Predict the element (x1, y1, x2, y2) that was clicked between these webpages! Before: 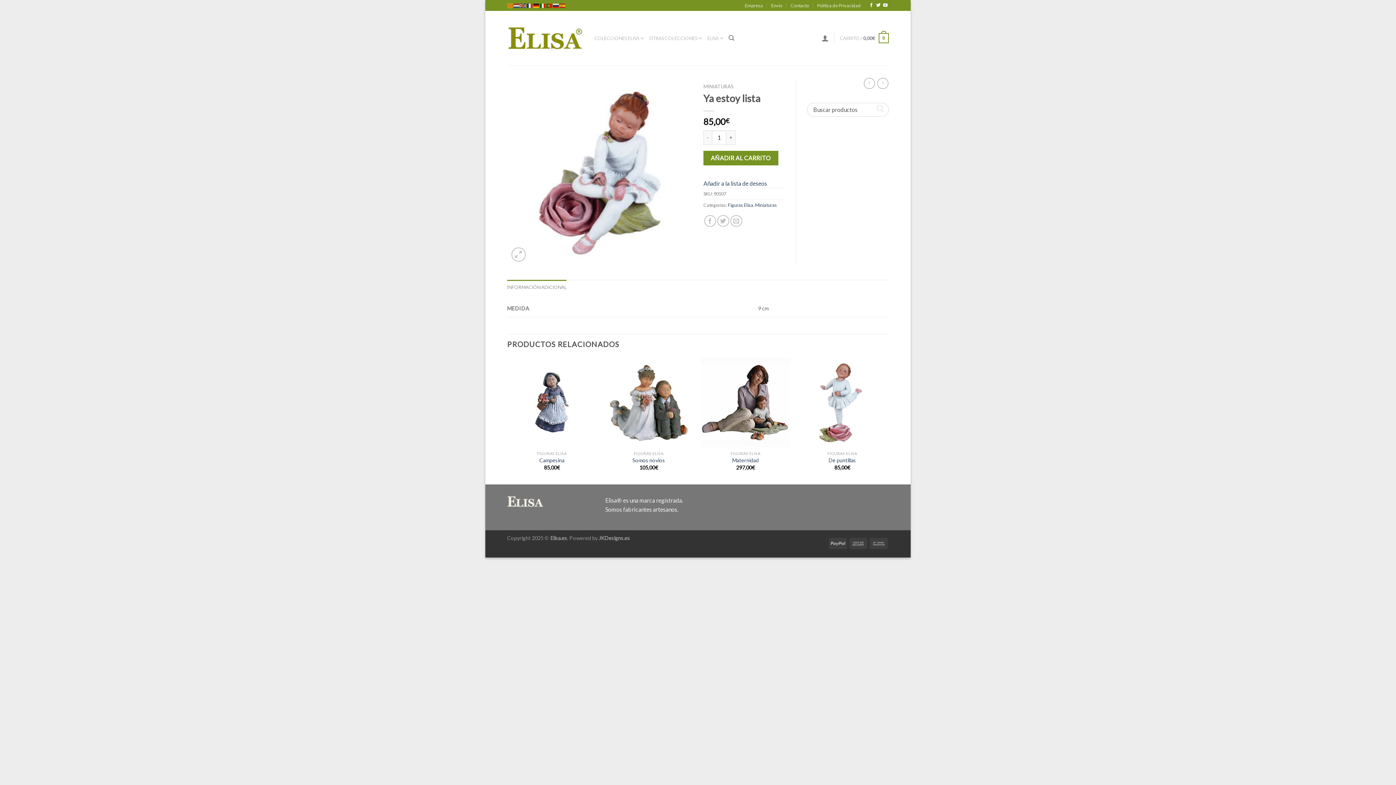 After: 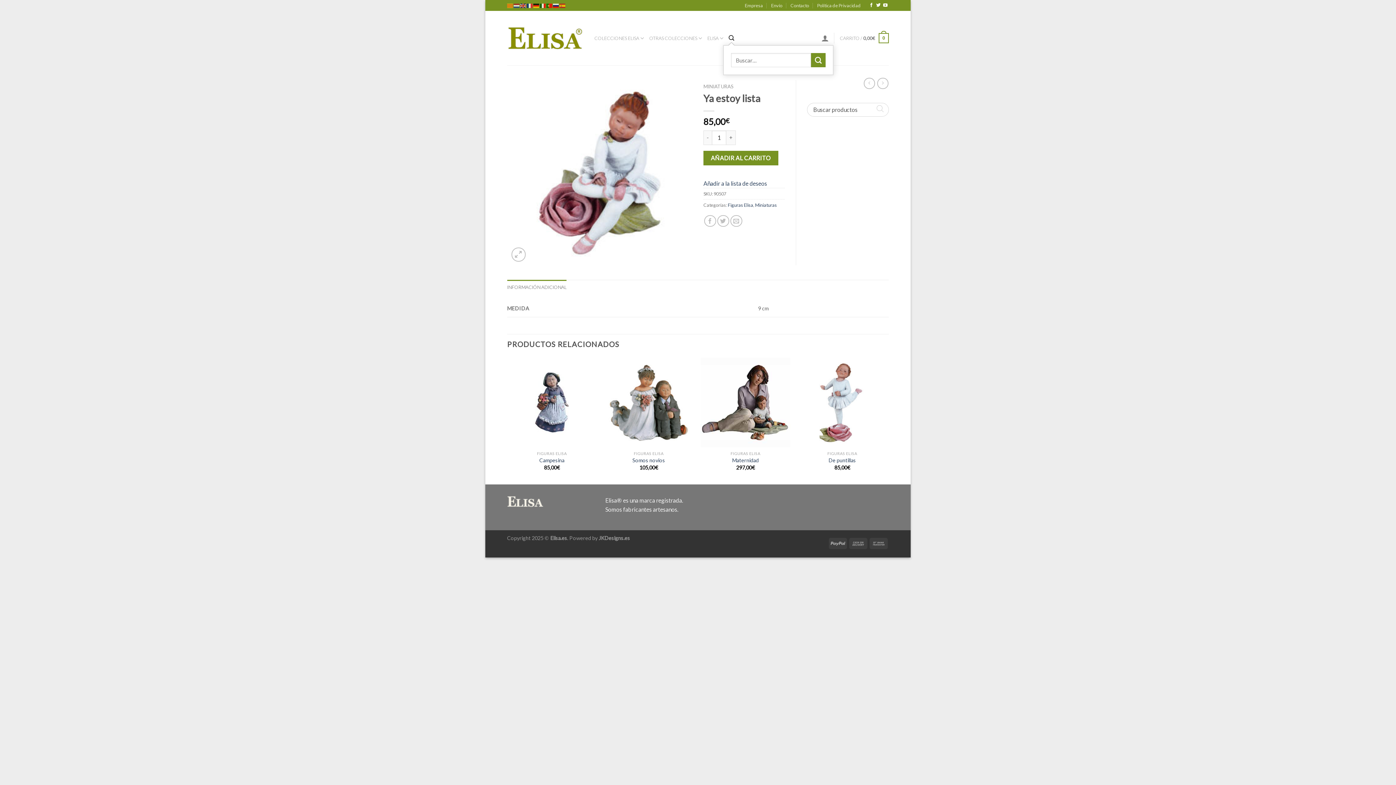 Action: bbox: (728, 31, 734, 45) label: Buscar